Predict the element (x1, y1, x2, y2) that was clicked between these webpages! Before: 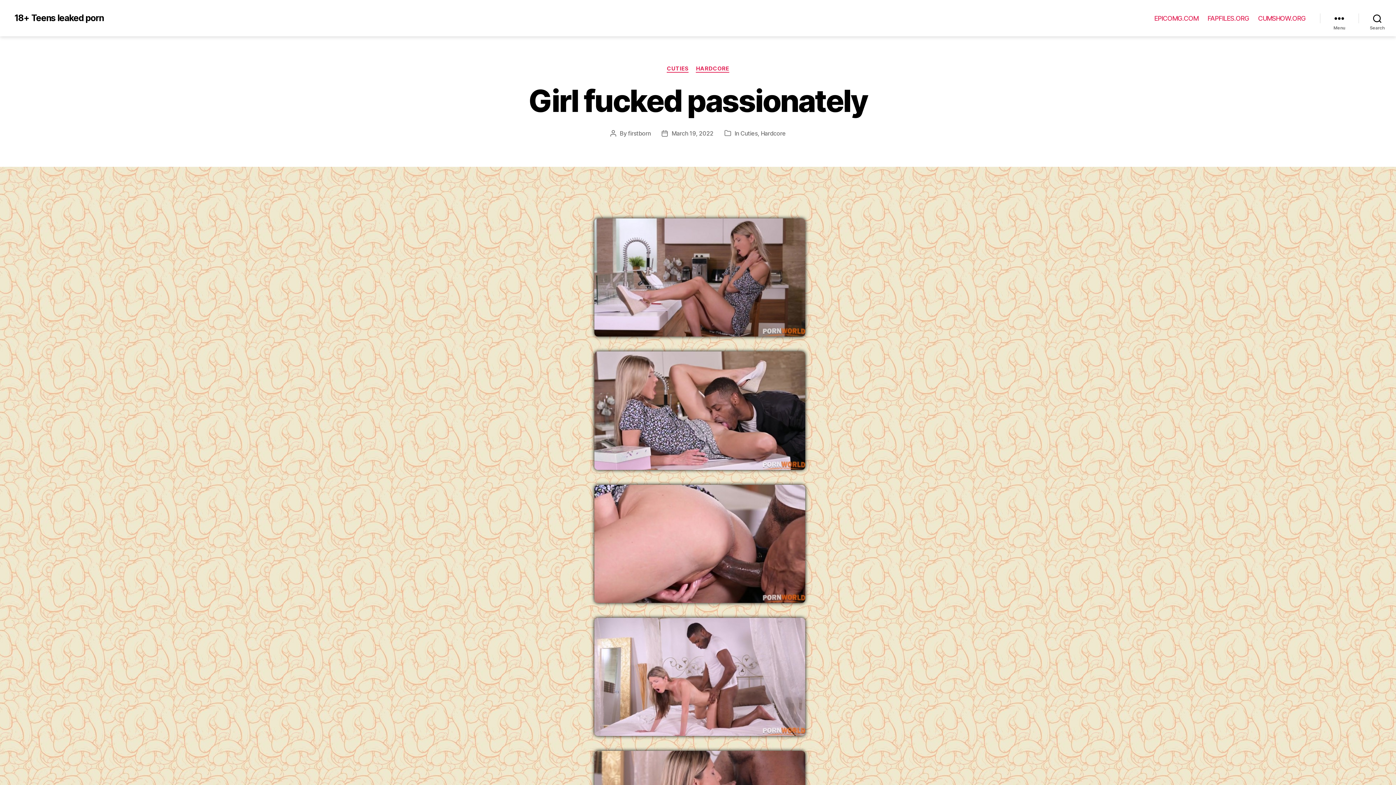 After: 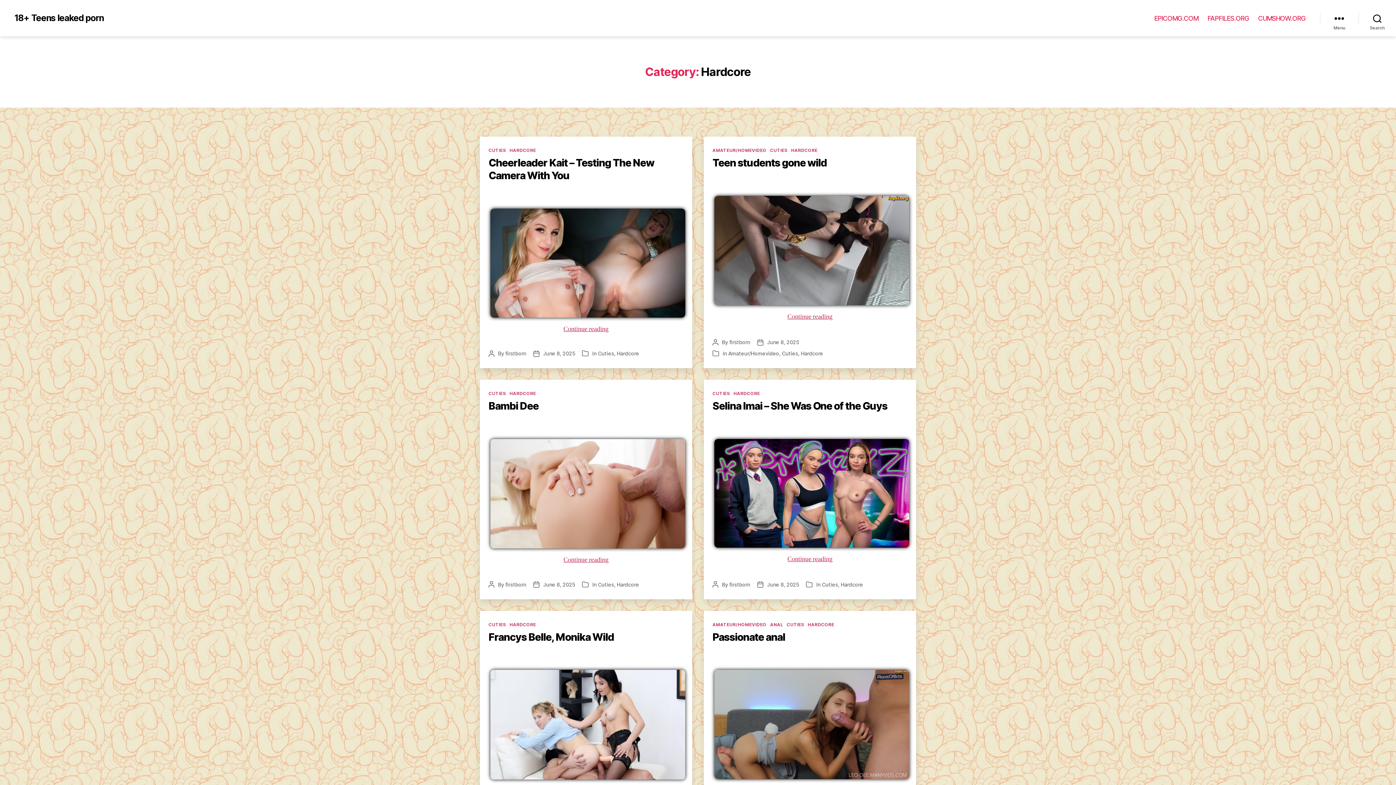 Action: bbox: (760, 129, 785, 136) label: Hardcore